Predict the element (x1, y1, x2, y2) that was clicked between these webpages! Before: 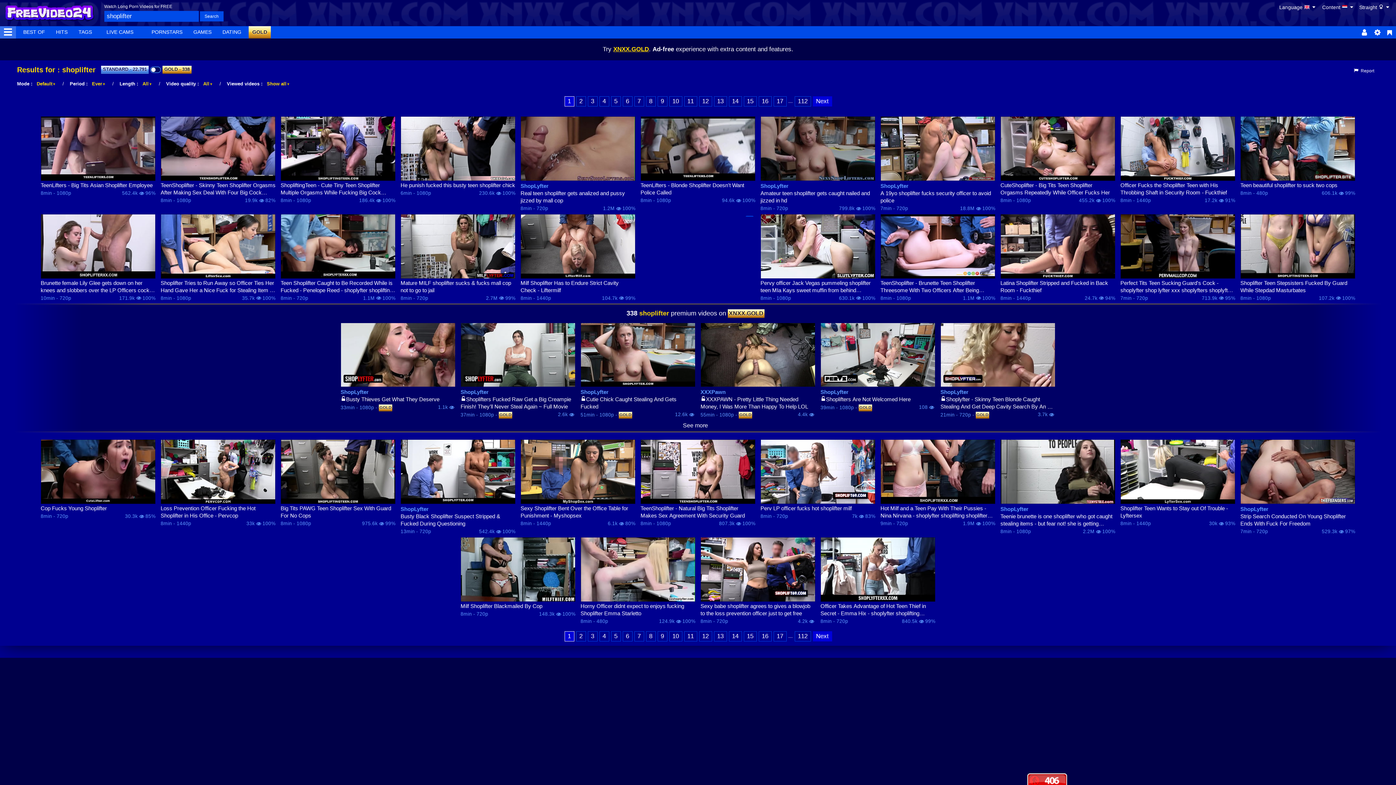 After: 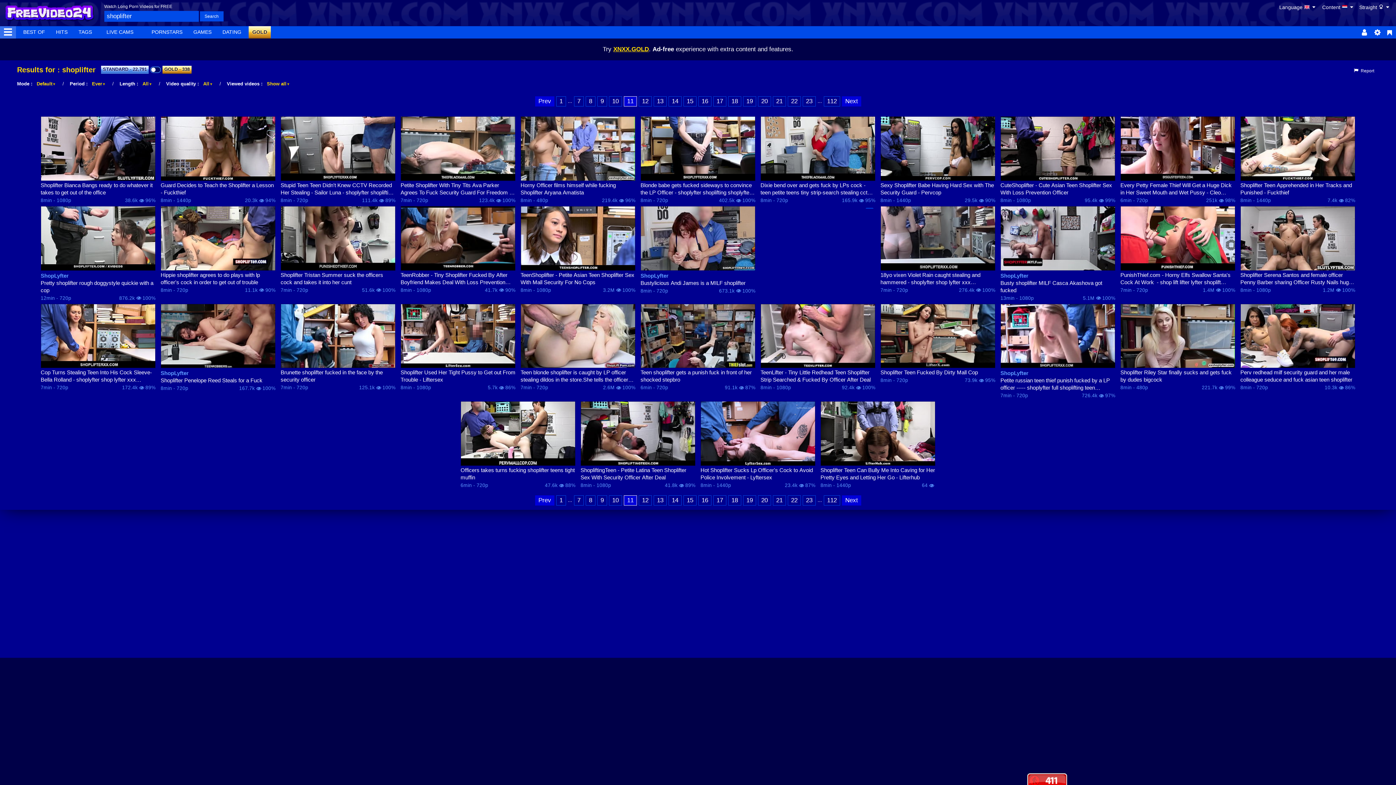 Action: label: 11 bbox: (684, 96, 697, 106)